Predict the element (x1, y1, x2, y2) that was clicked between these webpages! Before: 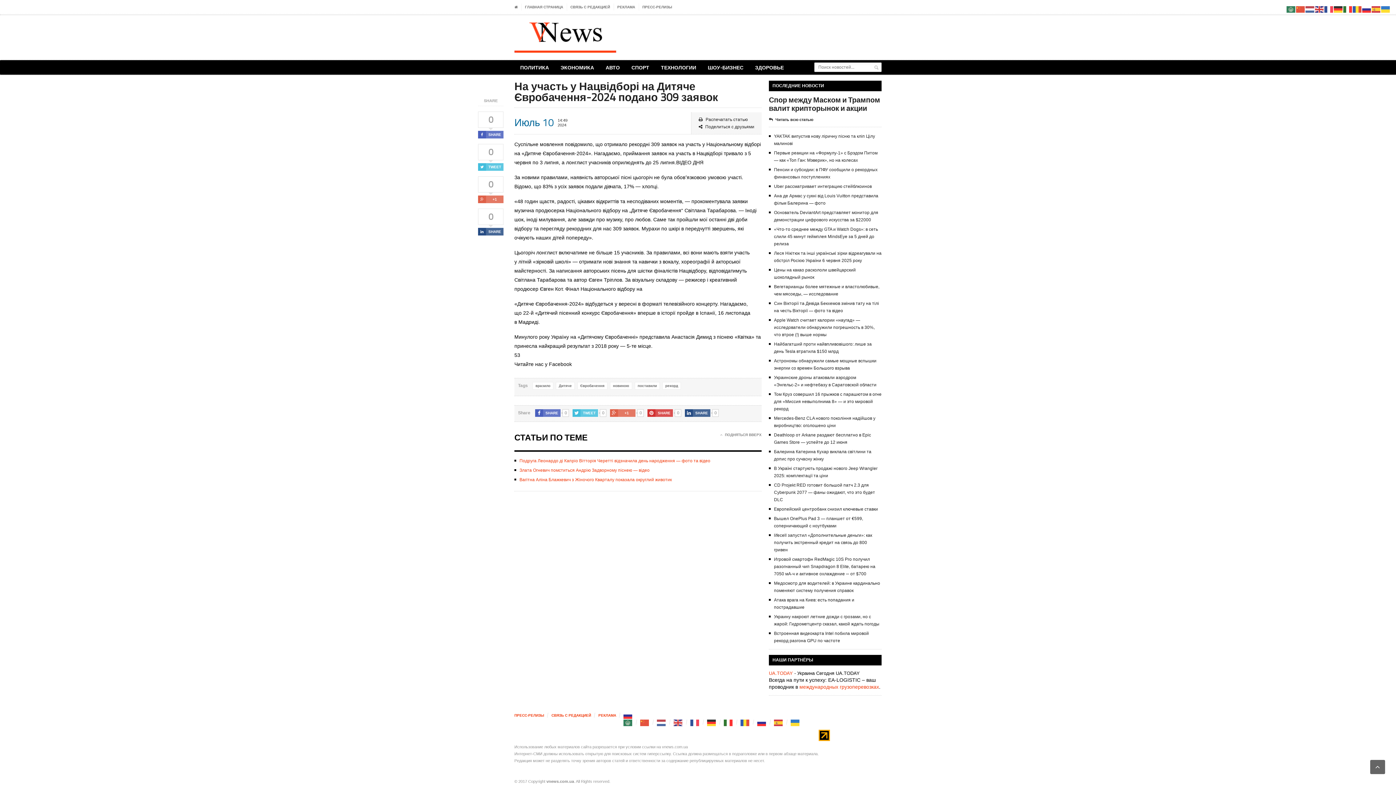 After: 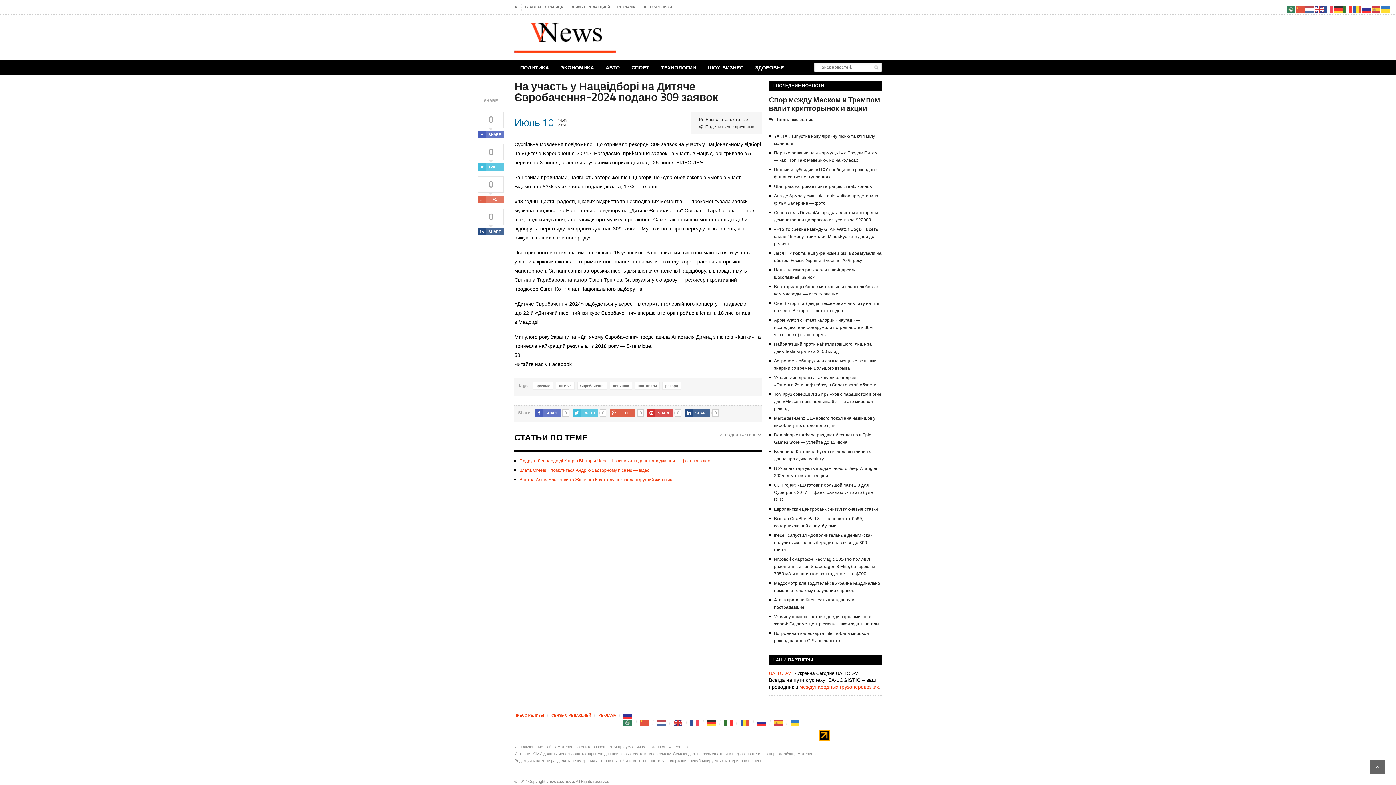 Action: label: +1 bbox: (610, 409, 635, 417)